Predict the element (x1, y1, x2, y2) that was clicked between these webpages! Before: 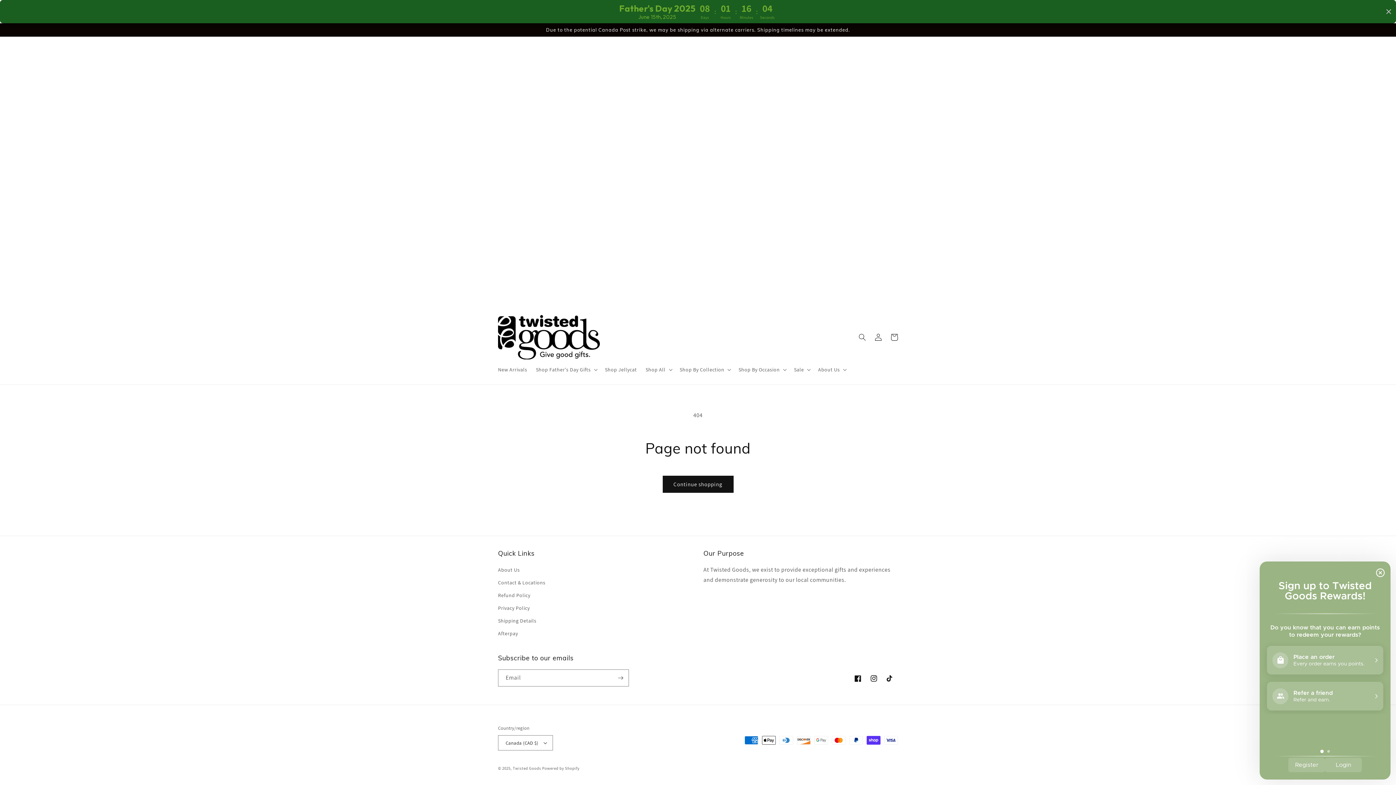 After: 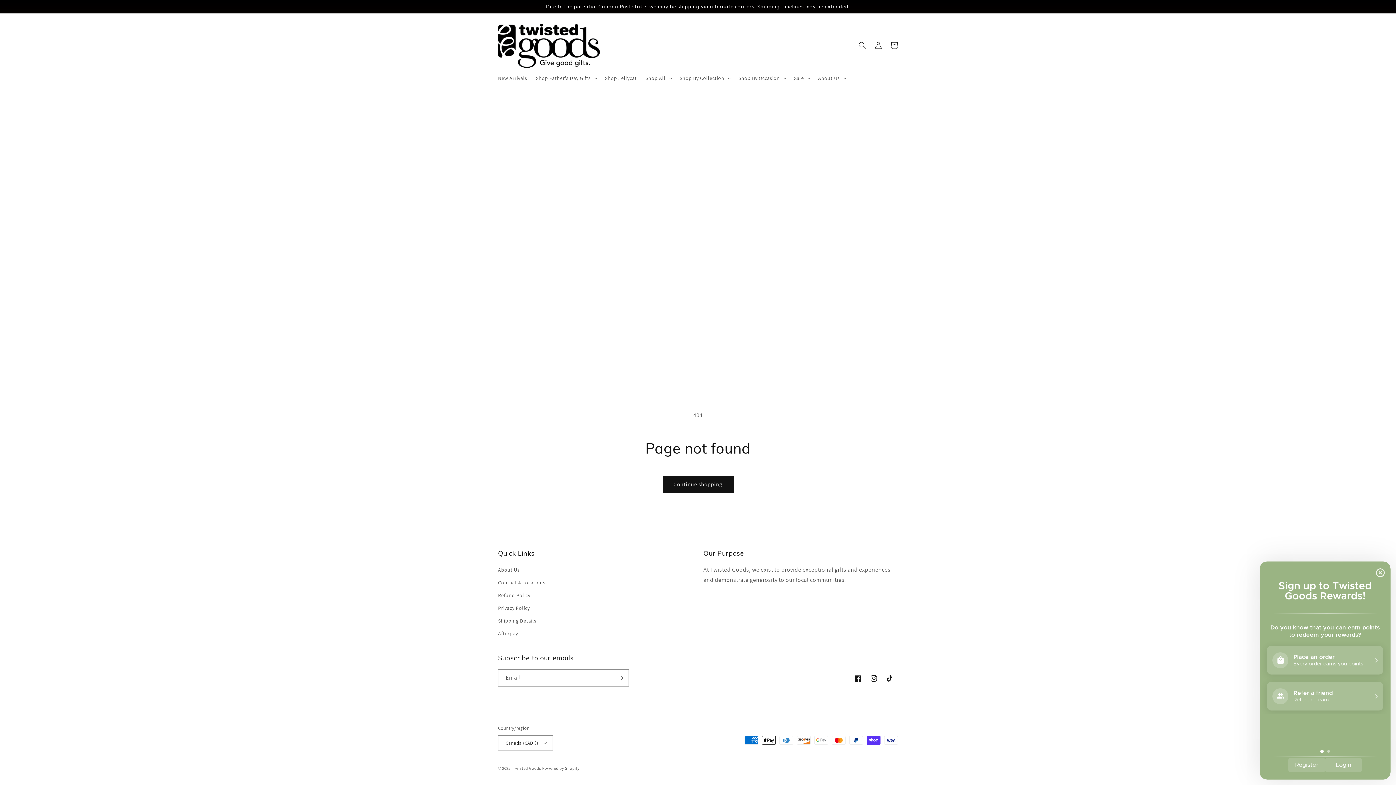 Action: bbox: (1386, 8, 1392, 14) label: Close timer bar